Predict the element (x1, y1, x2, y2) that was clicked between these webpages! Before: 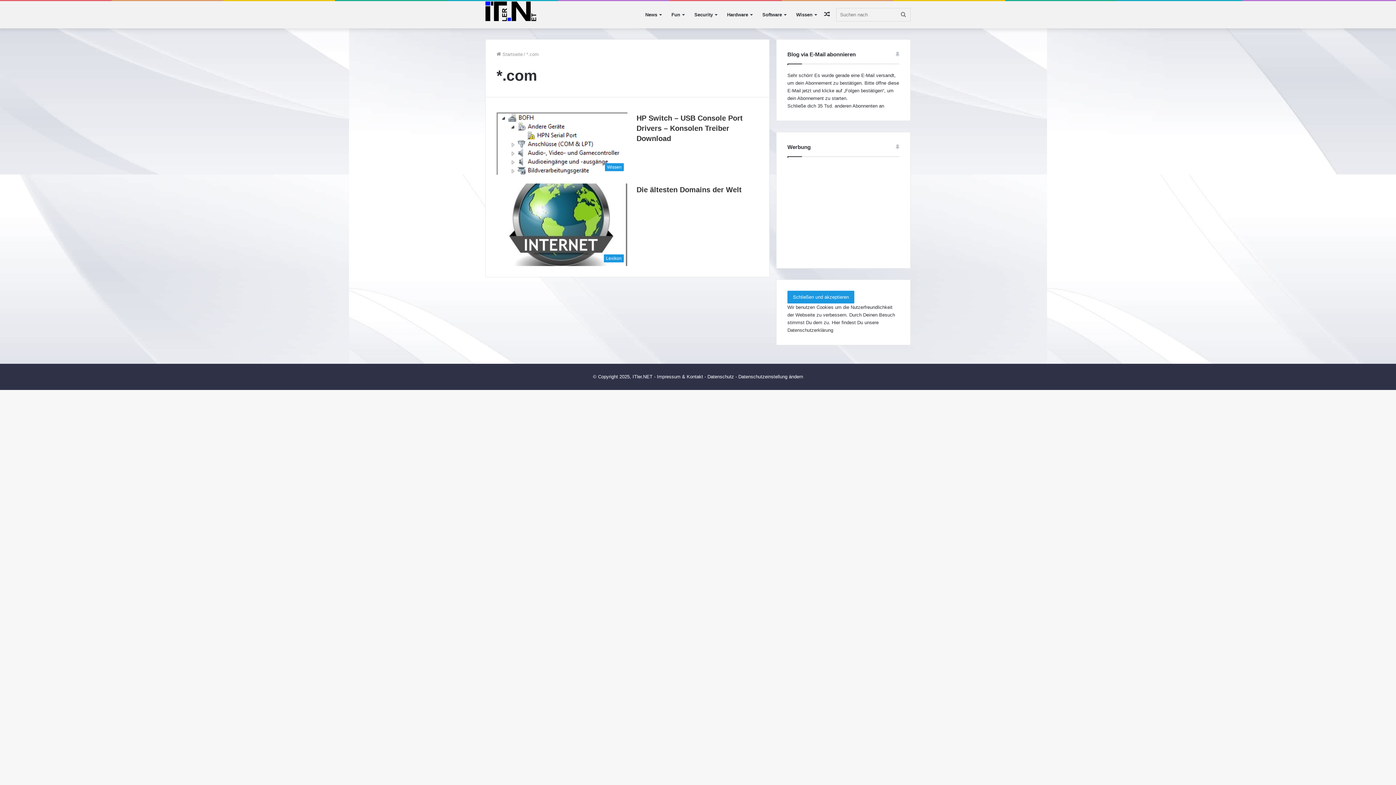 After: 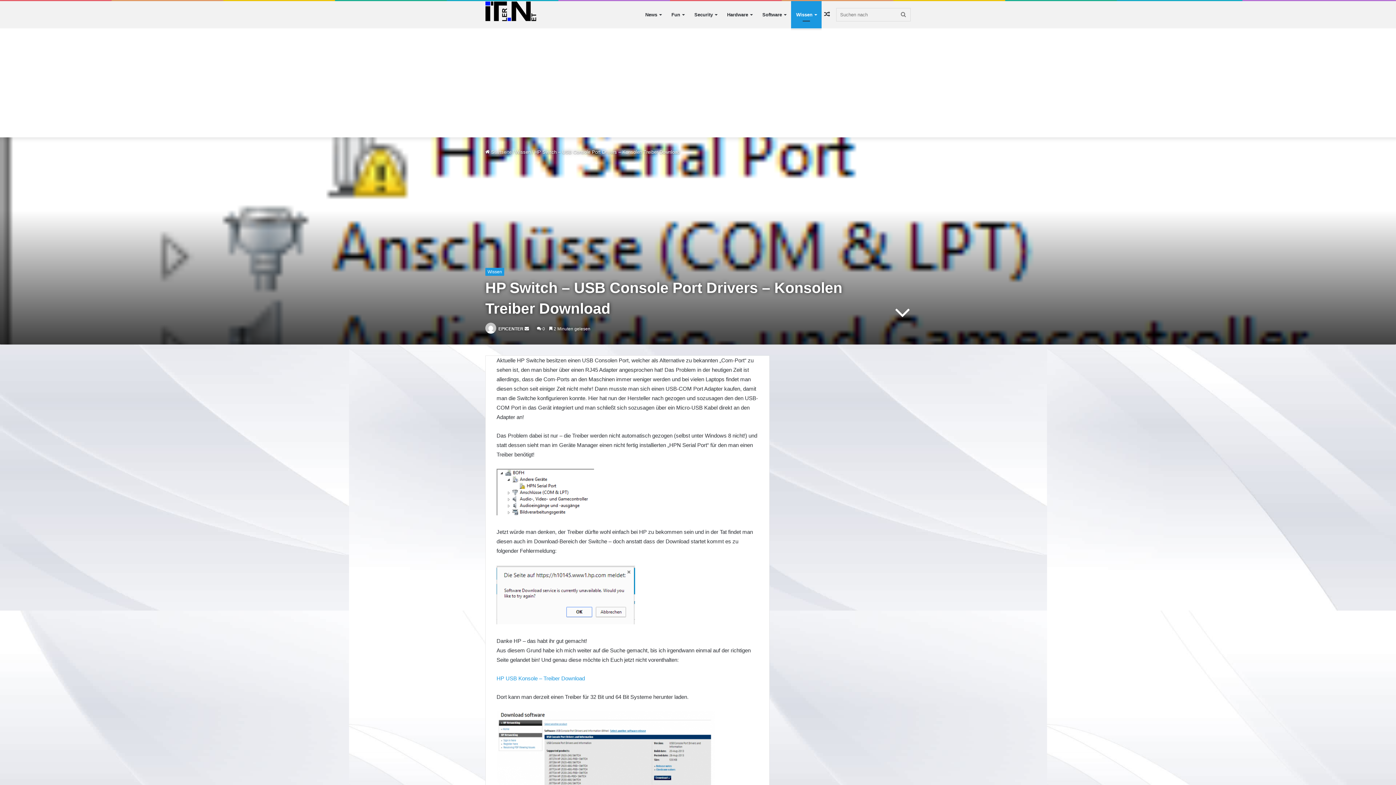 Action: label: HP Switch – USB Console Port Drivers – Konsolen Treiber Download bbox: (496, 112, 627, 175)